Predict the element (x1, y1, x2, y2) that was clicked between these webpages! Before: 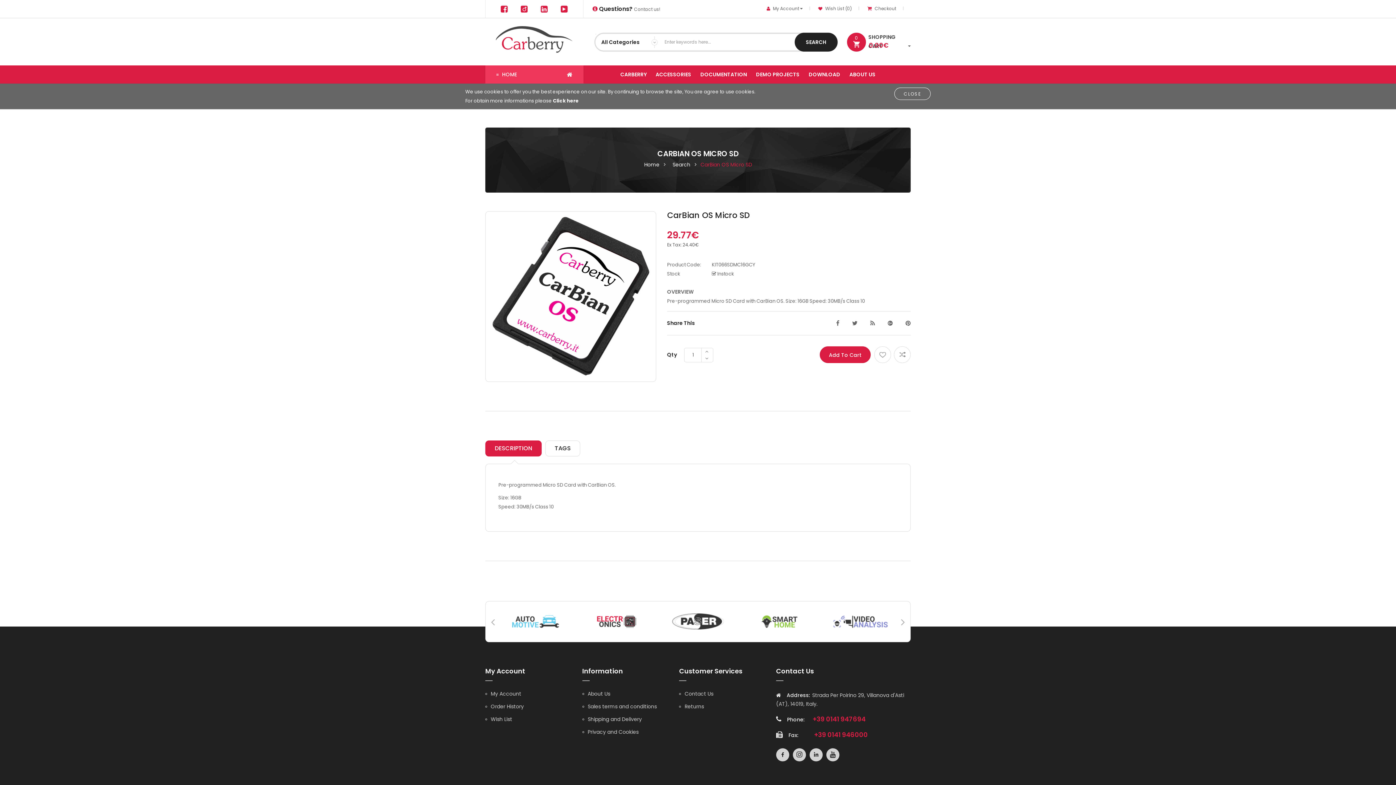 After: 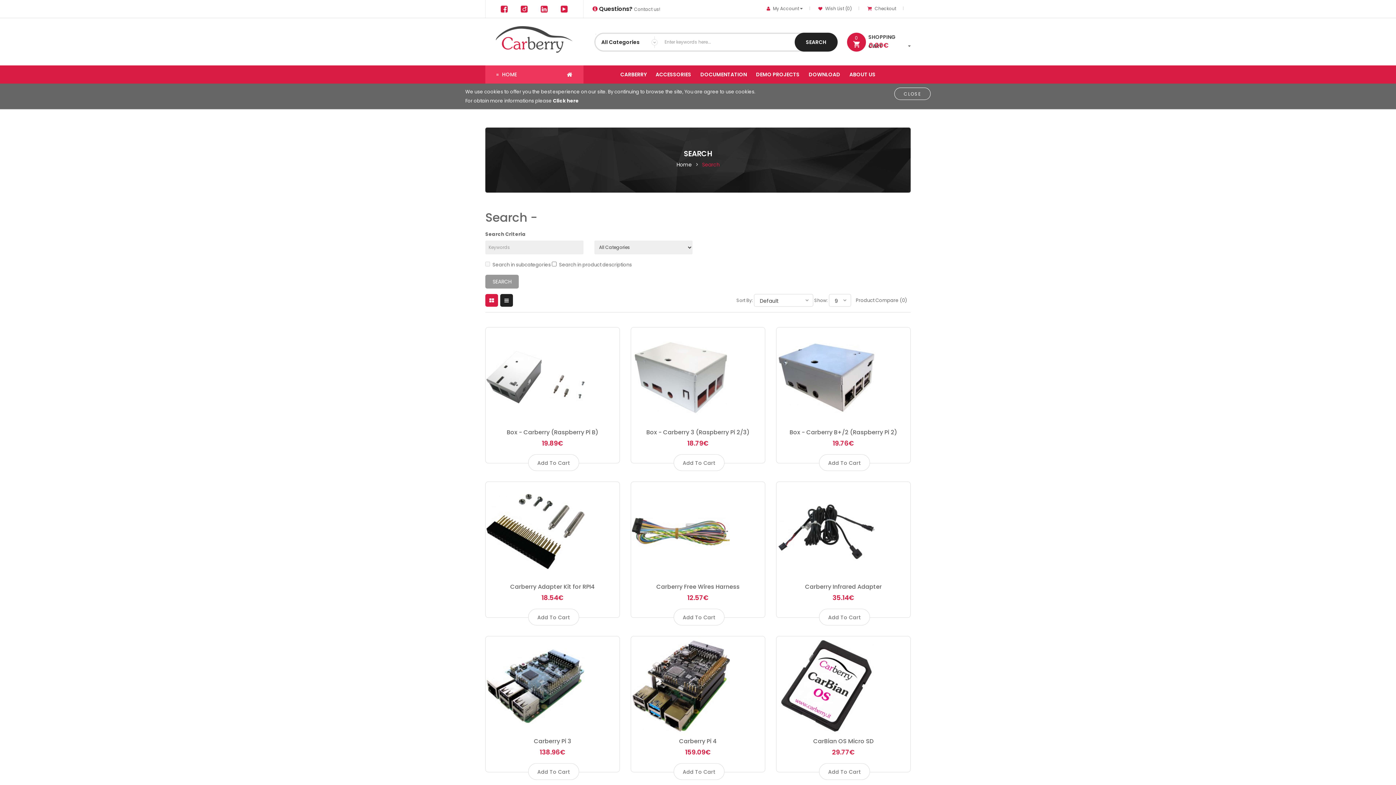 Action: label: SEARCH bbox: (794, 32, 837, 51)